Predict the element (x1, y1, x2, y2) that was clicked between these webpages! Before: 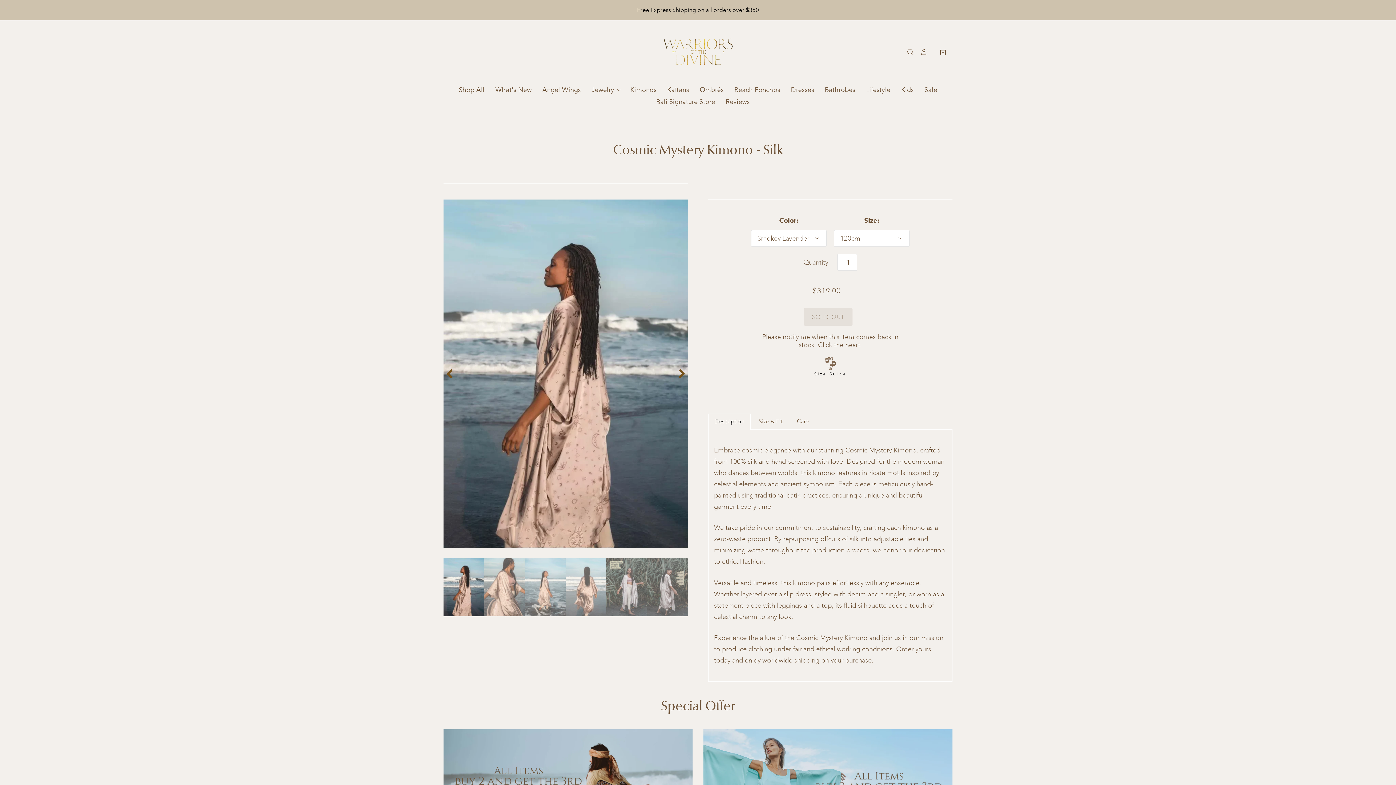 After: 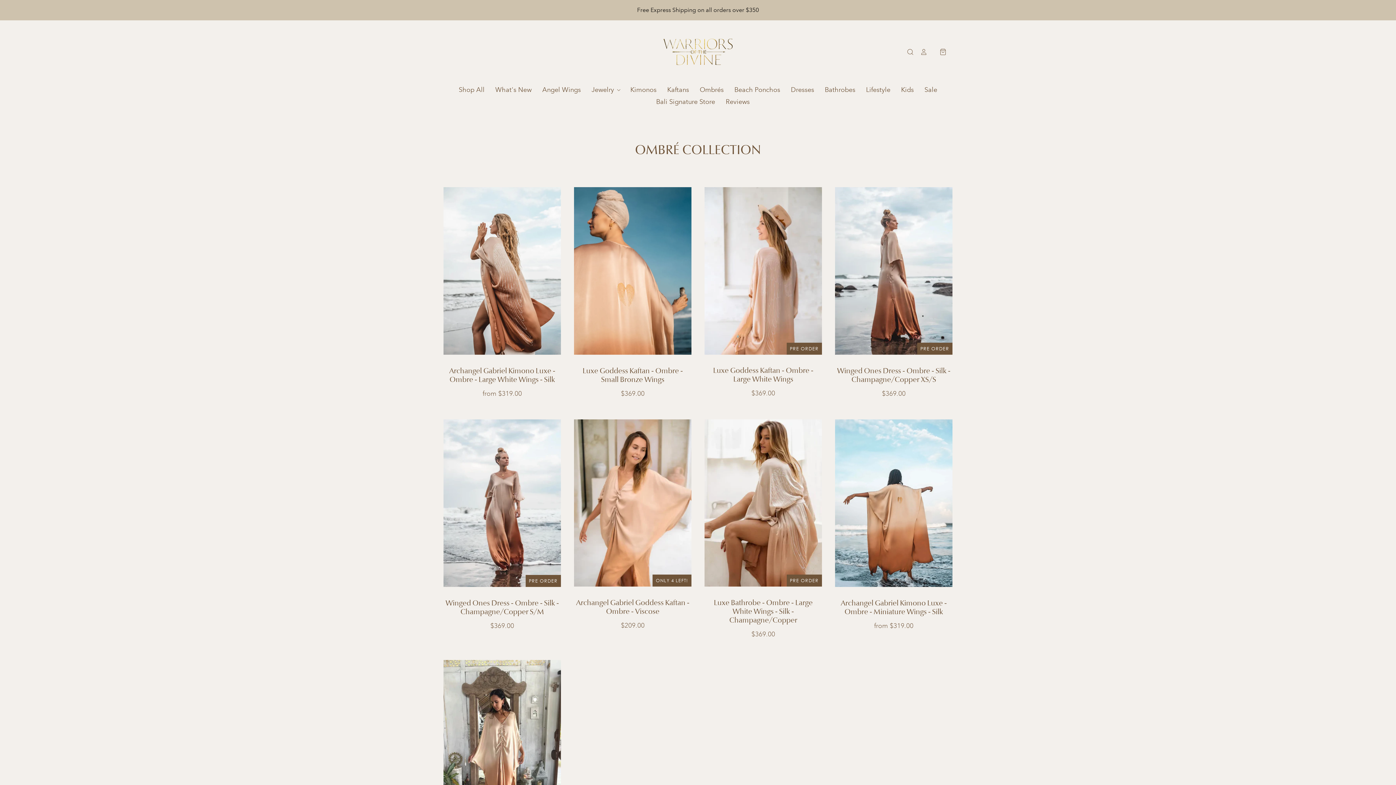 Action: label: Ombrés bbox: (689, 83, 724, 95)